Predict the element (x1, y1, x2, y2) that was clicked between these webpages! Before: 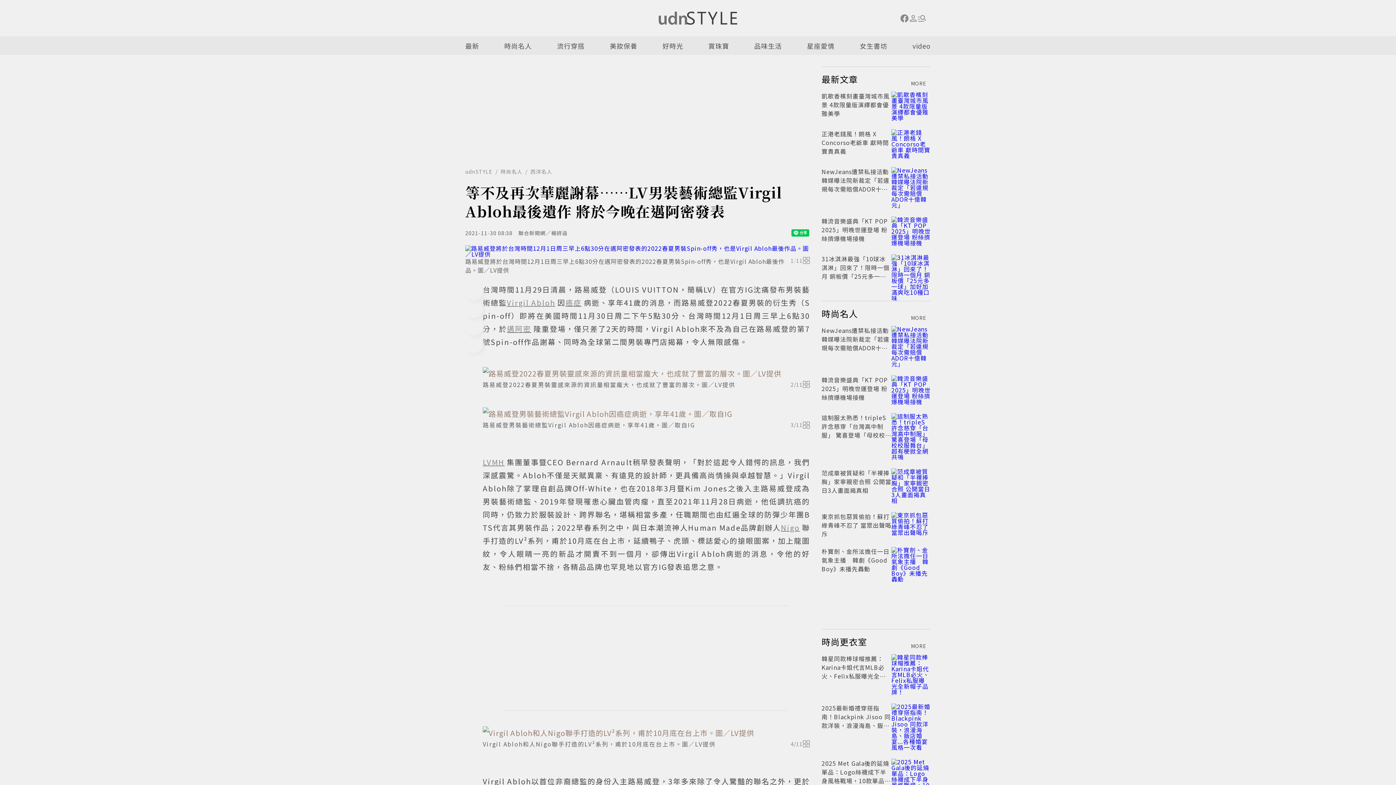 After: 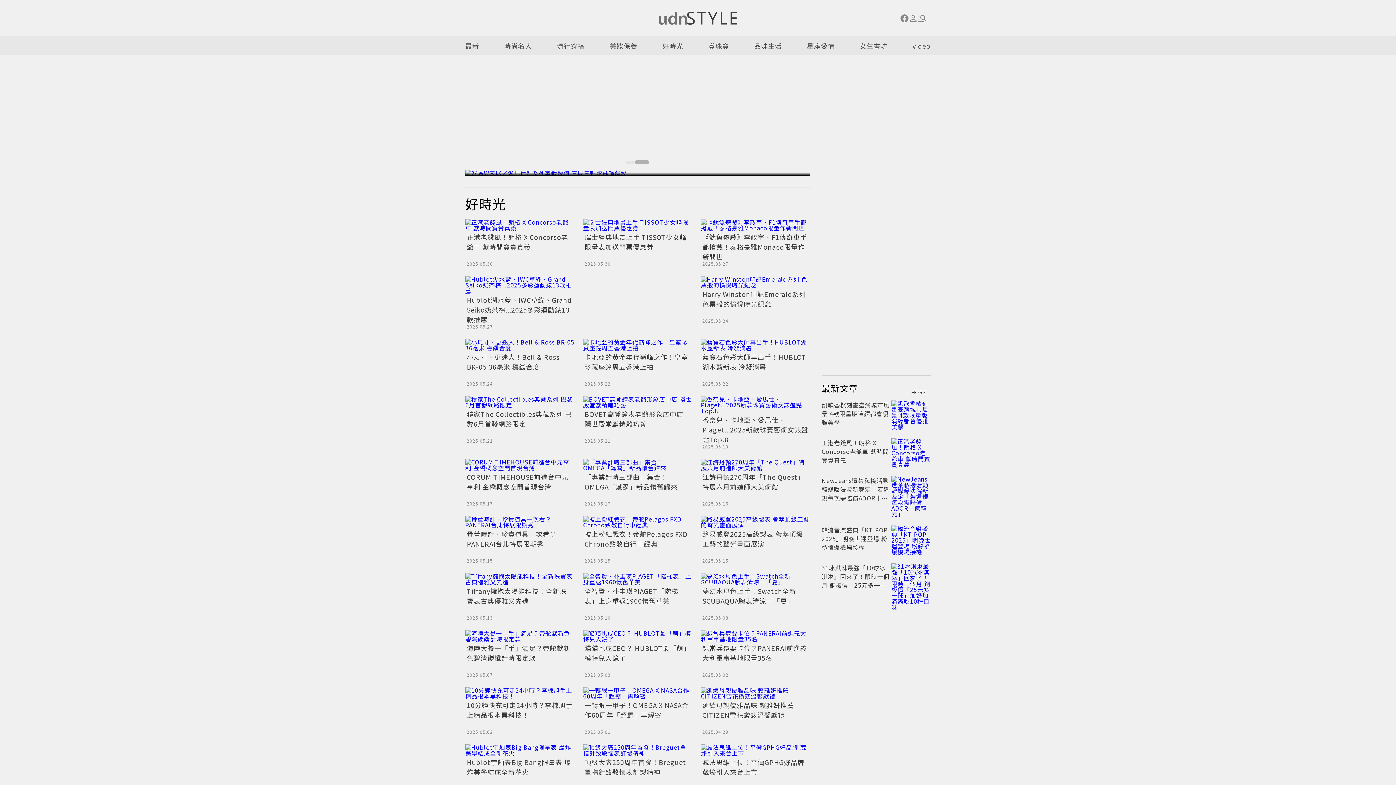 Action: label: 好時光 bbox: (662, 36, 683, 54)